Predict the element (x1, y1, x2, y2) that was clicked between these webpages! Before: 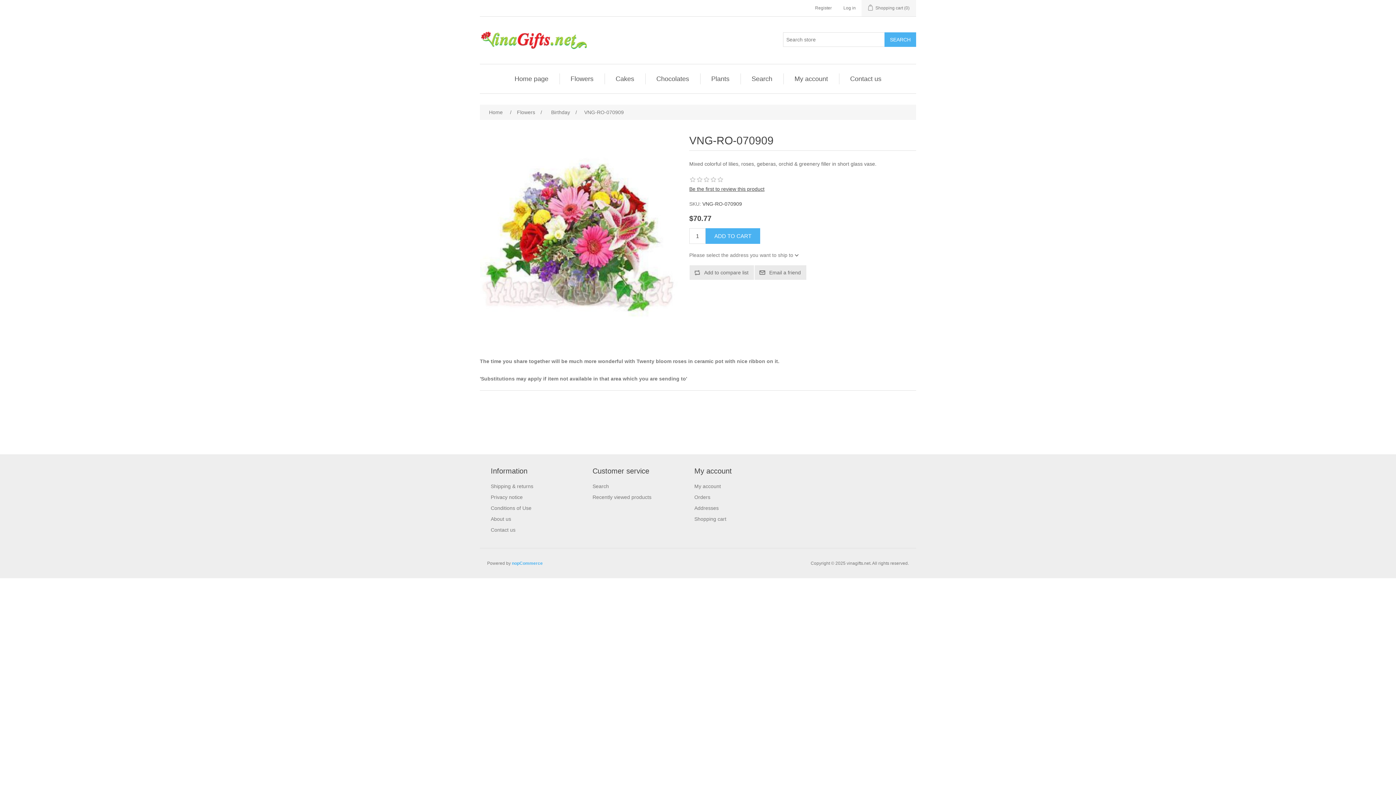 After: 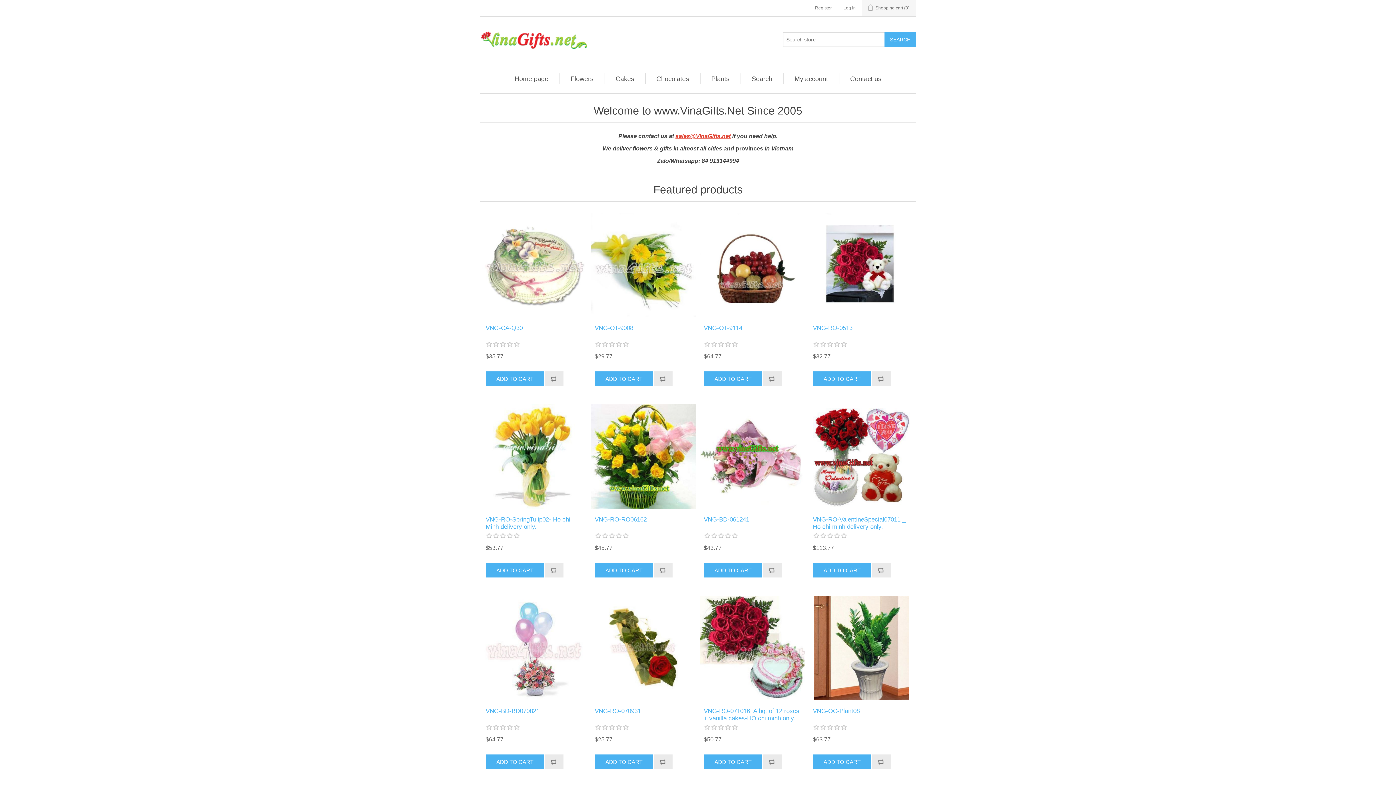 Action: bbox: (480, 29, 589, 51)